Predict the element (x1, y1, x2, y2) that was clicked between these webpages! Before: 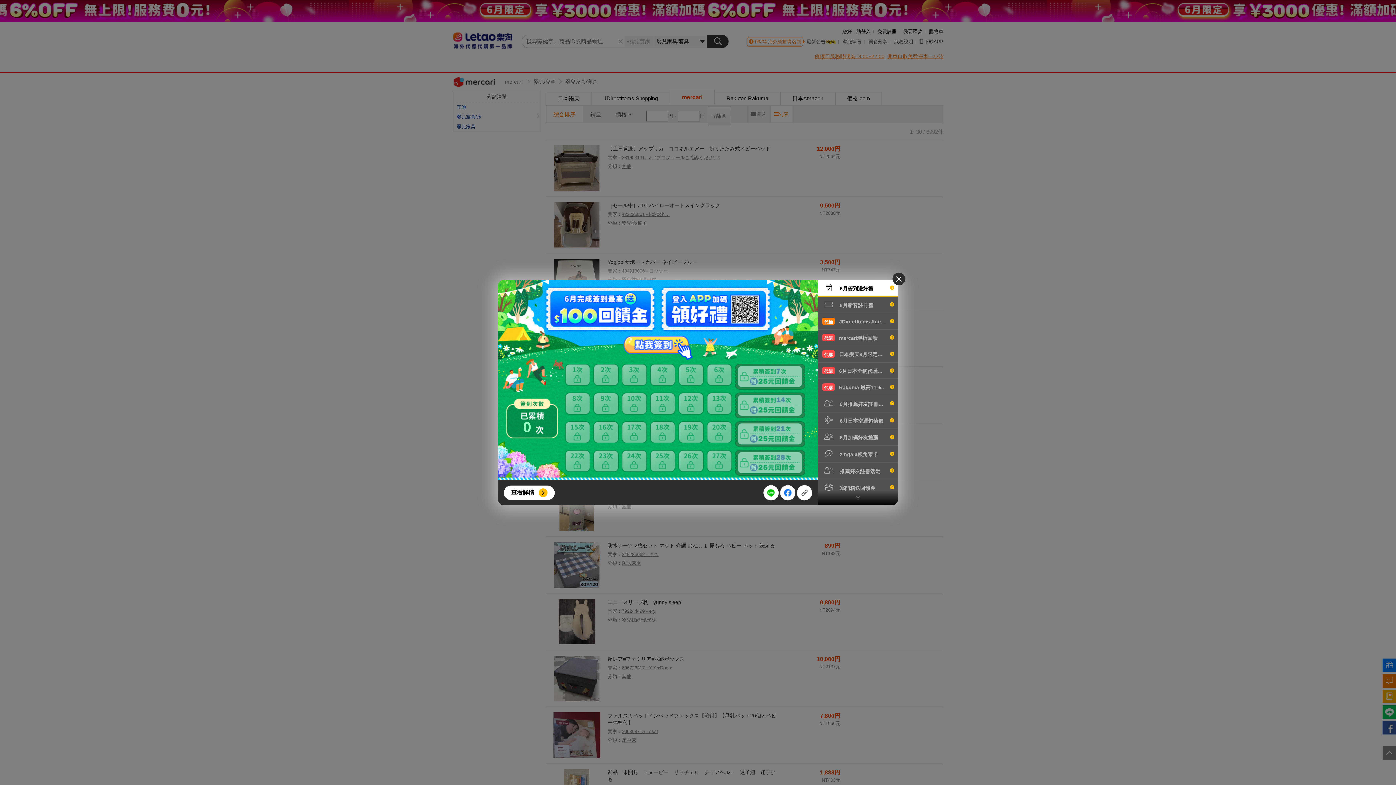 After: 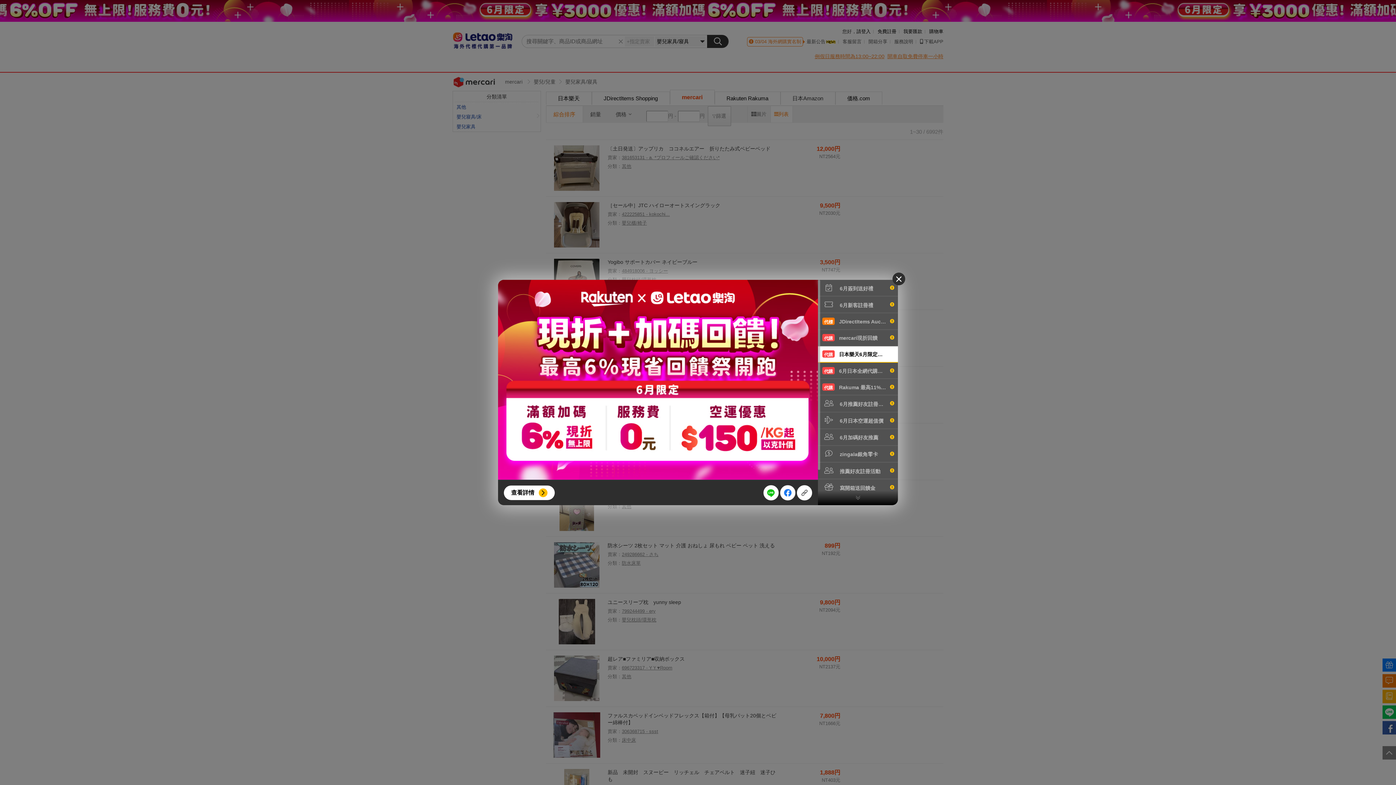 Action: label: 代購 日本樂天6月限定優惠 bbox: (818, 346, 898, 362)